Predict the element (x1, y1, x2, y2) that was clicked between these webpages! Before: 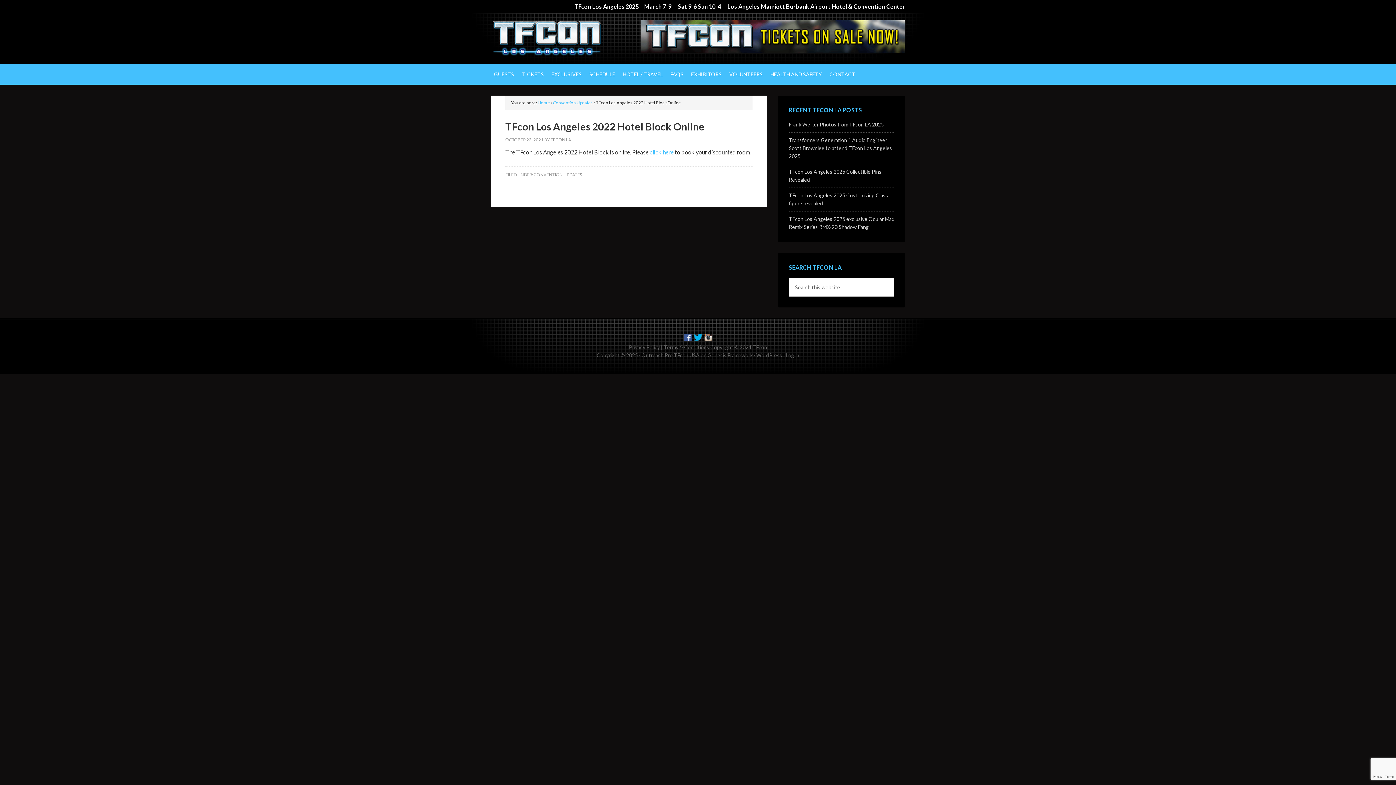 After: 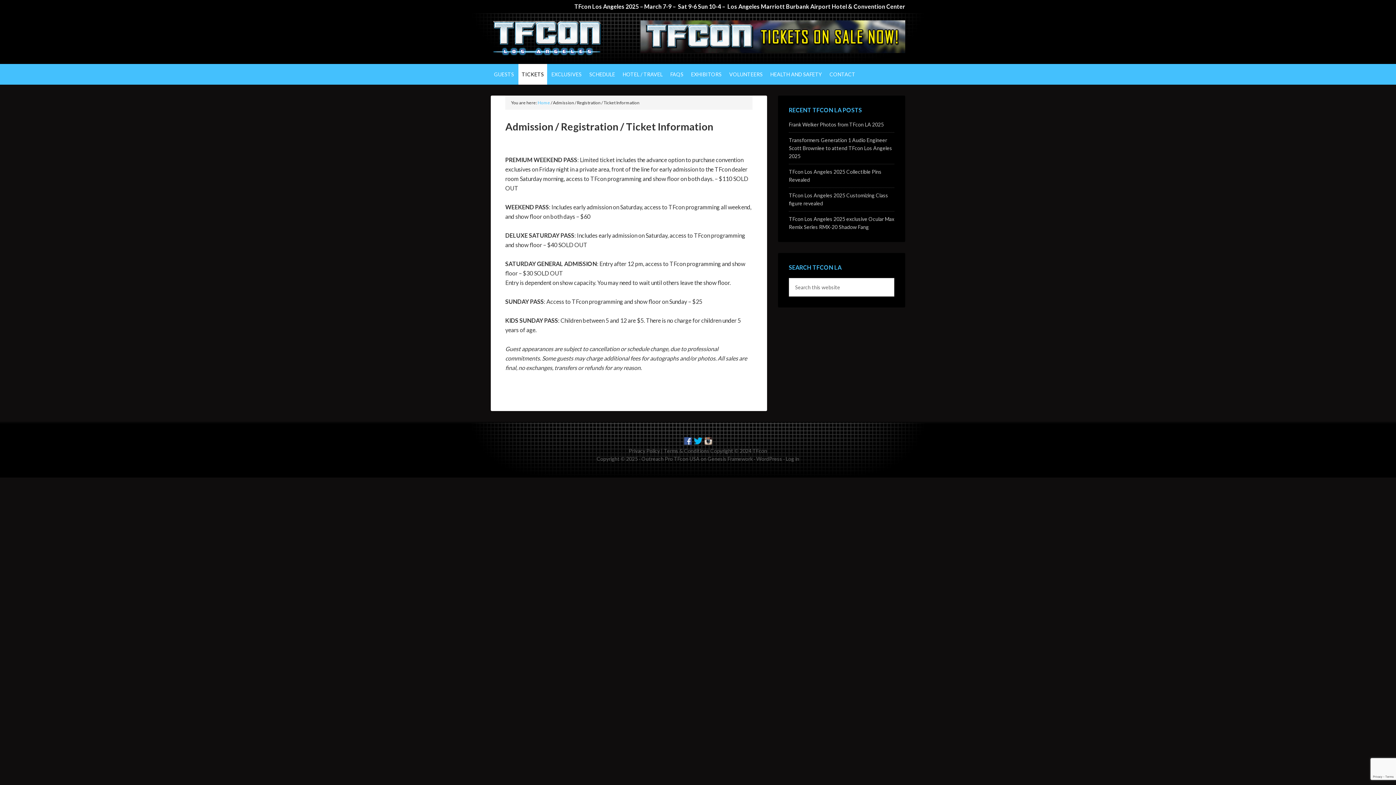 Action: label: TICKETS bbox: (518, 64, 547, 84)